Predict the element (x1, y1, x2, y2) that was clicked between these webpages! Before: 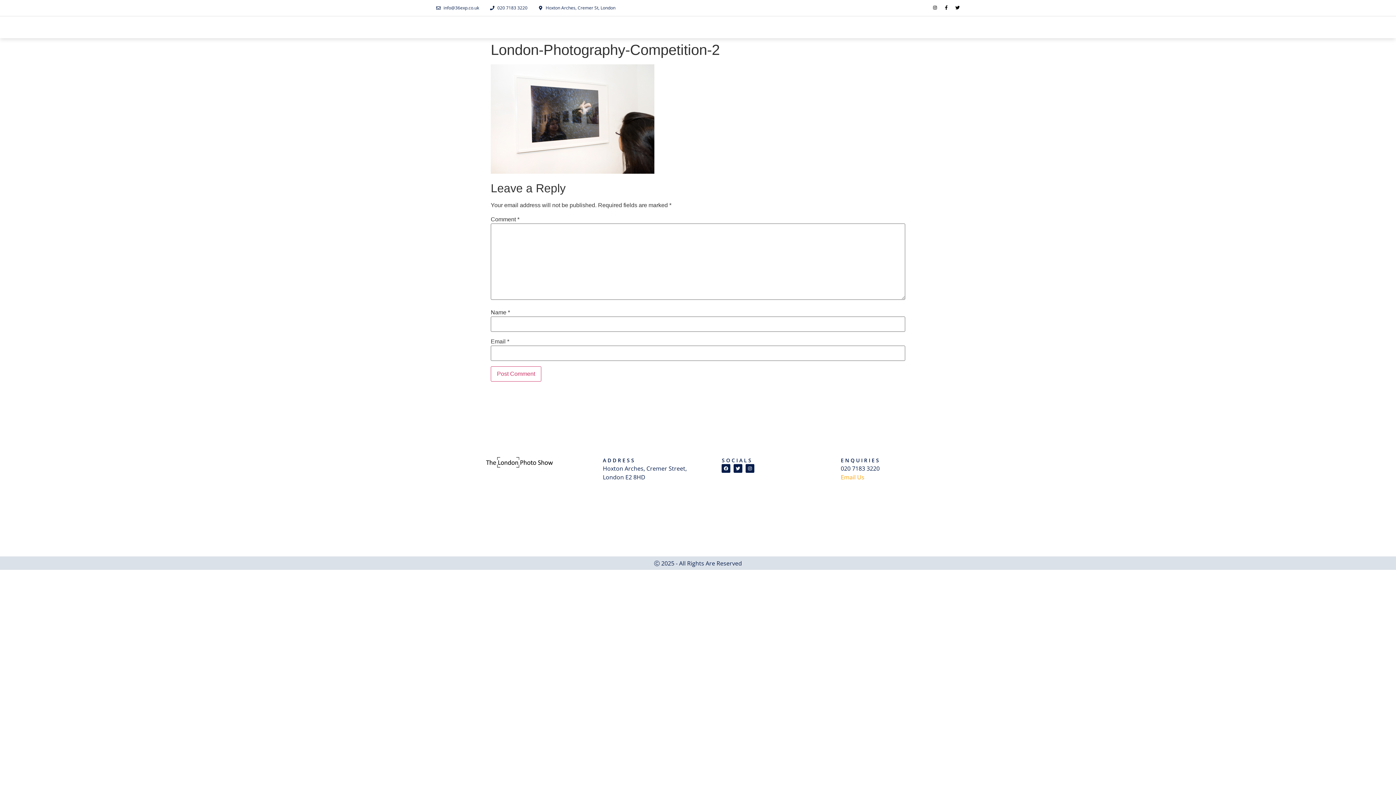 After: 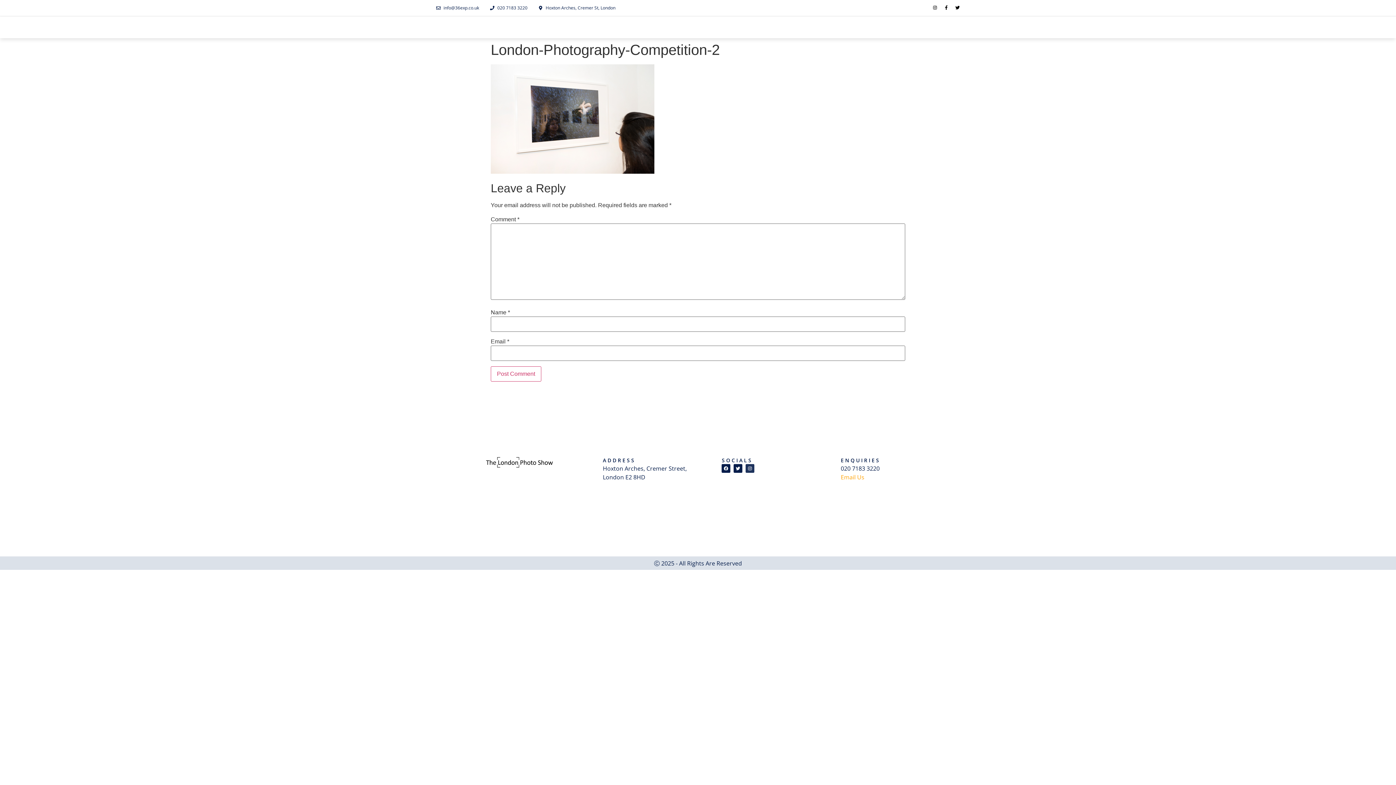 Action: label: Instagram bbox: (745, 464, 754, 473)